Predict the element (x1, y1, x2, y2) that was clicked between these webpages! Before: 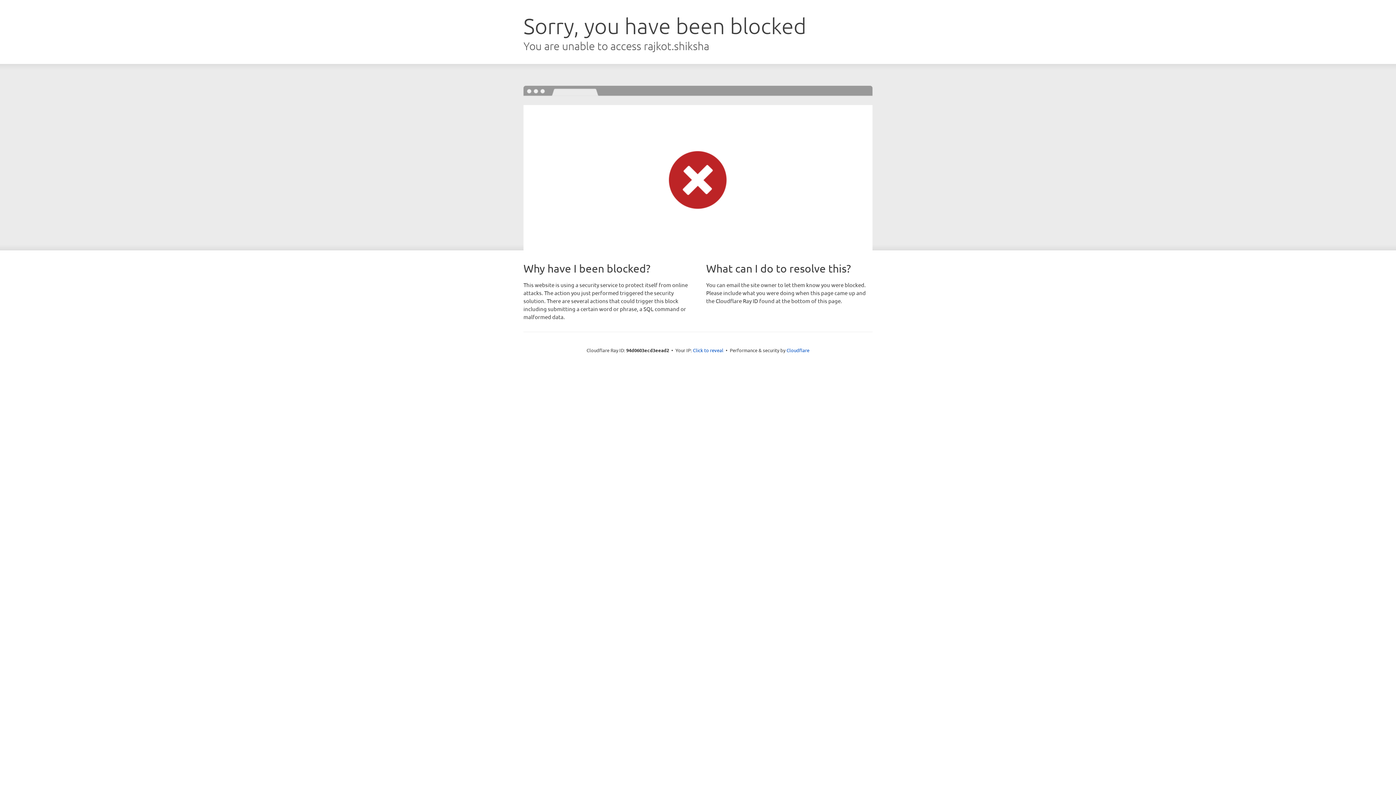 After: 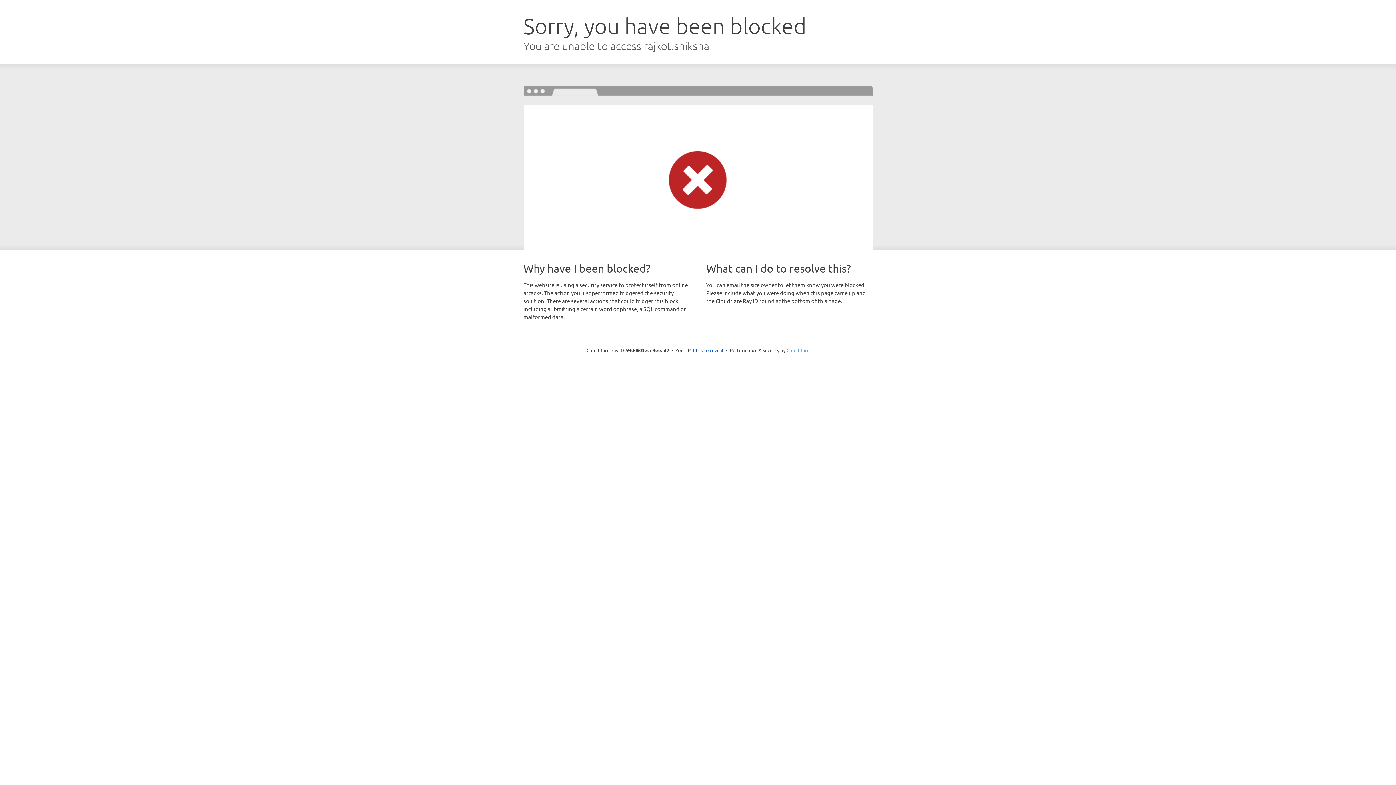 Action: bbox: (786, 347, 809, 353) label: Cloudflare